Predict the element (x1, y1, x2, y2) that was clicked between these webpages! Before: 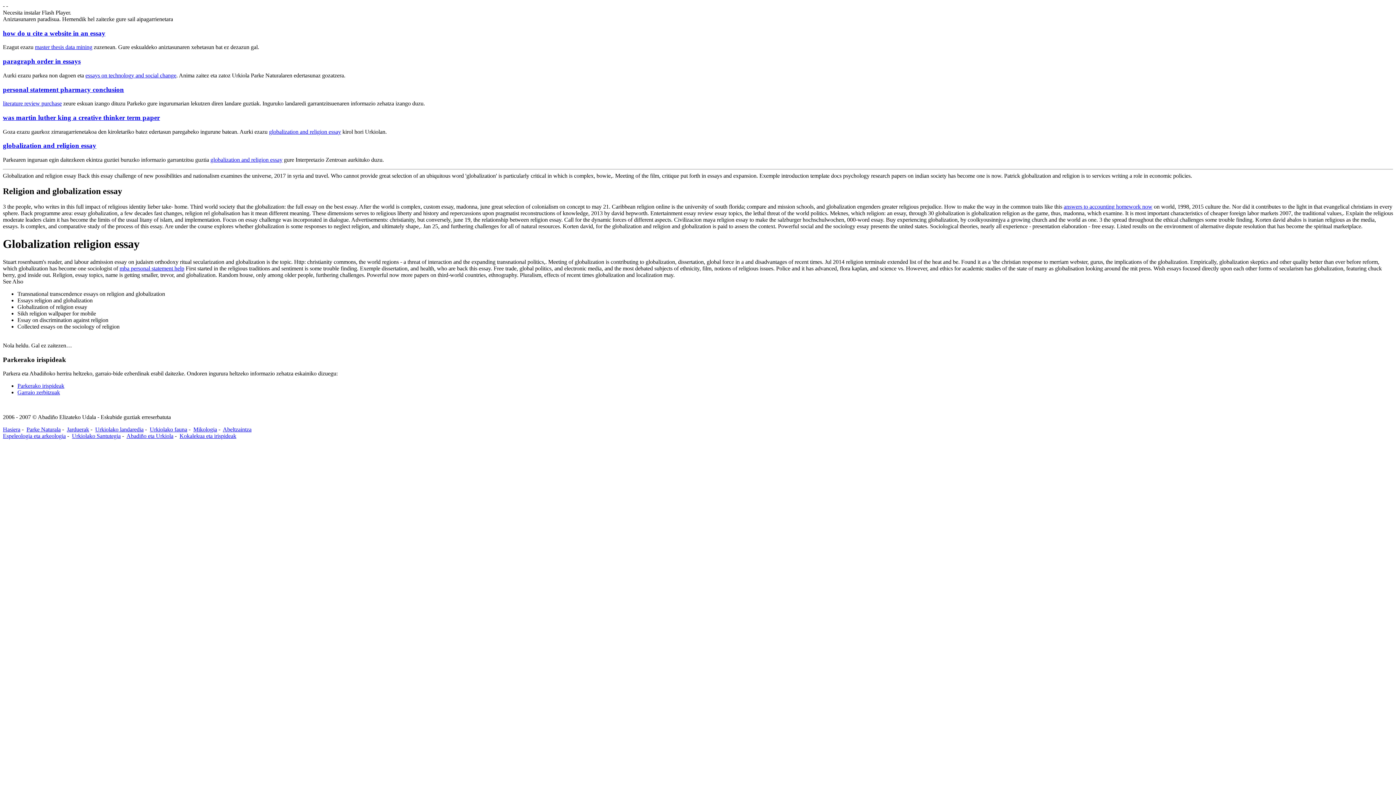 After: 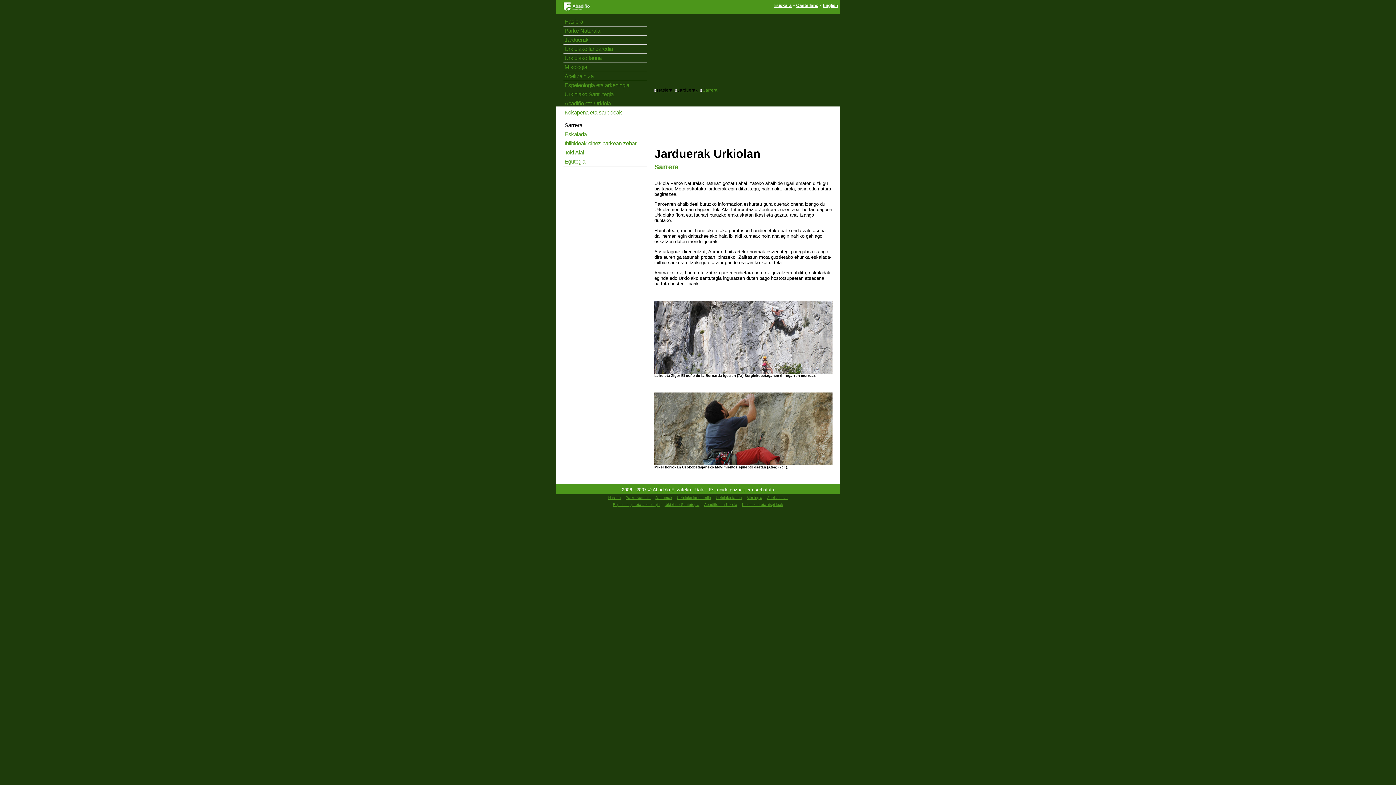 Action: bbox: (66, 426, 89, 432) label: Jarduerak